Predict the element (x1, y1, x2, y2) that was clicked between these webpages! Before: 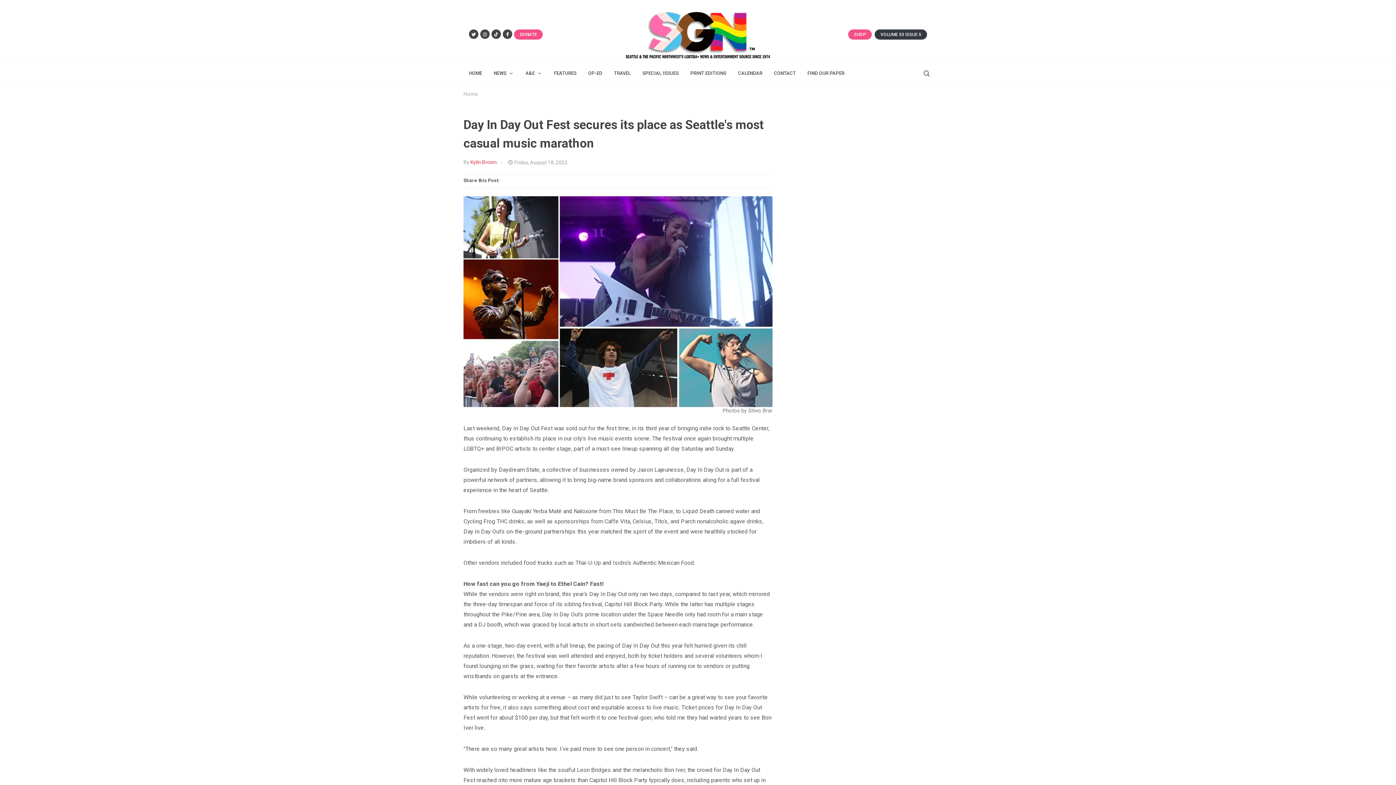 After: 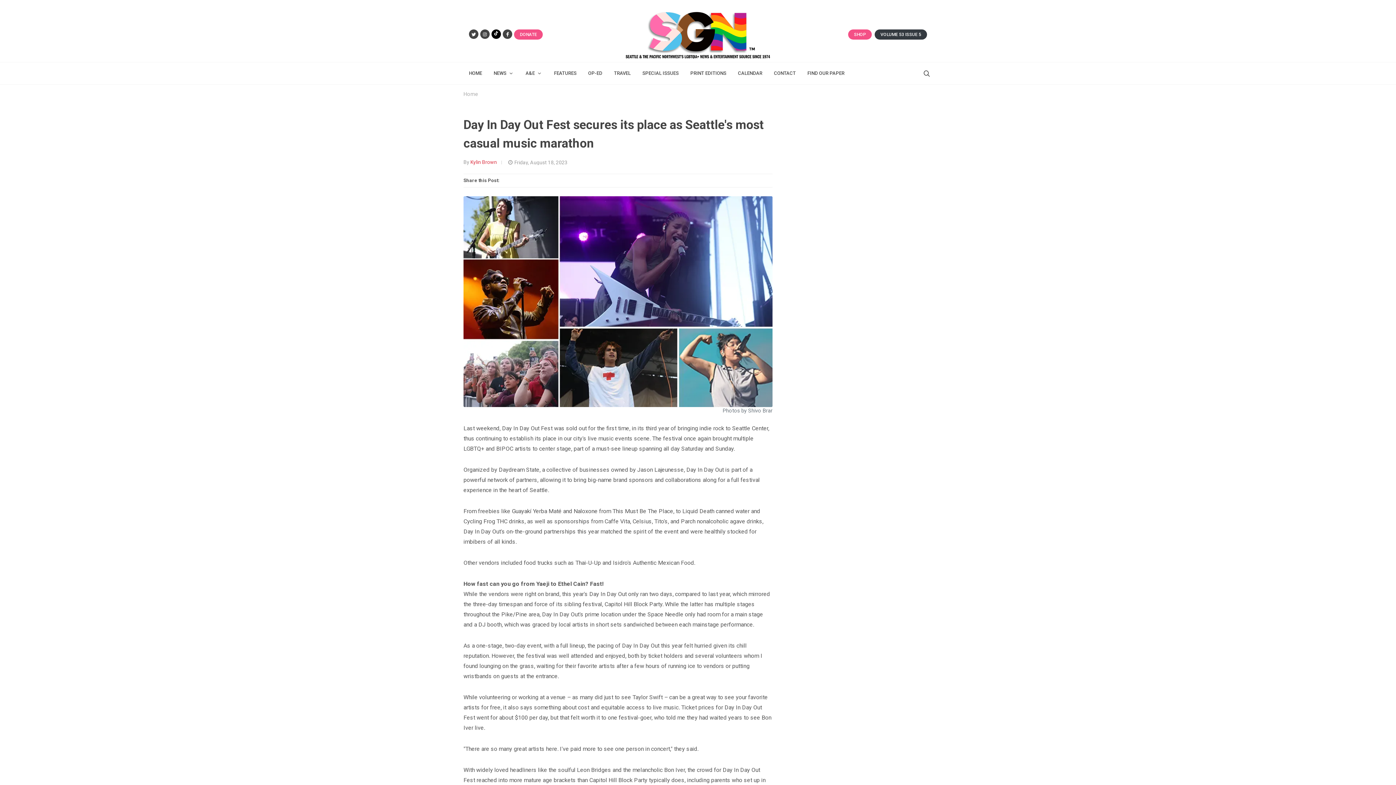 Action: bbox: (491, 29, 501, 39)